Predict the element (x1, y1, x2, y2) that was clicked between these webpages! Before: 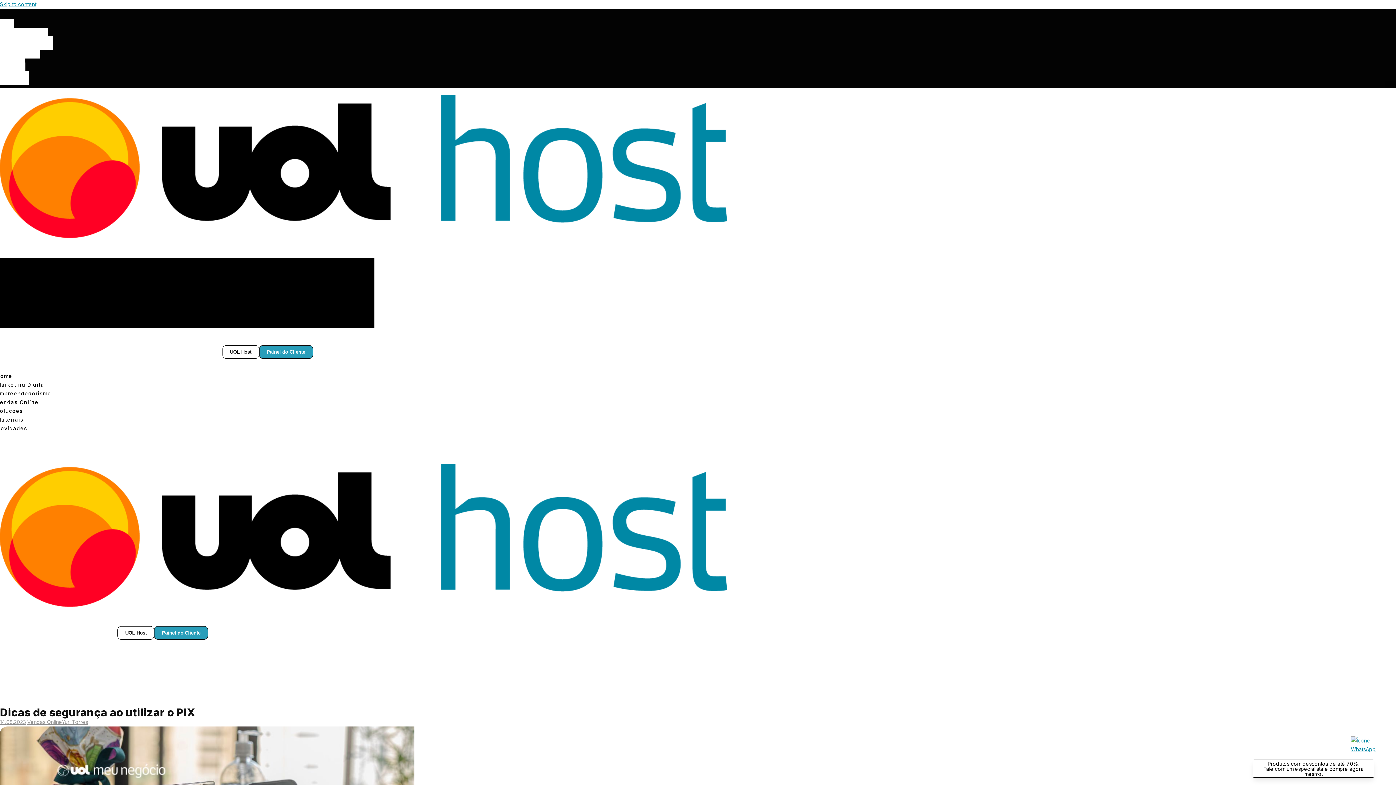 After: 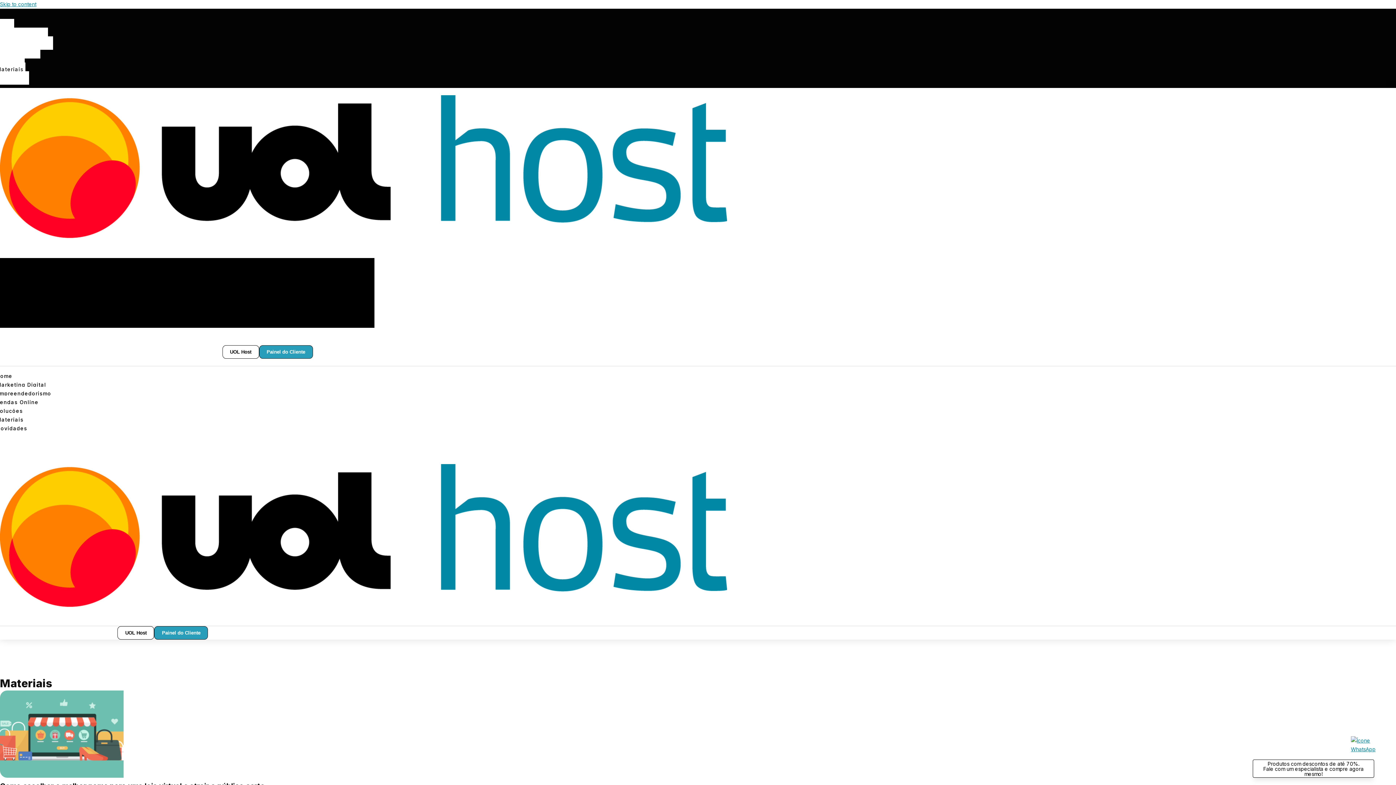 Action: bbox: (-5, 413, 25, 426) label: Materiais